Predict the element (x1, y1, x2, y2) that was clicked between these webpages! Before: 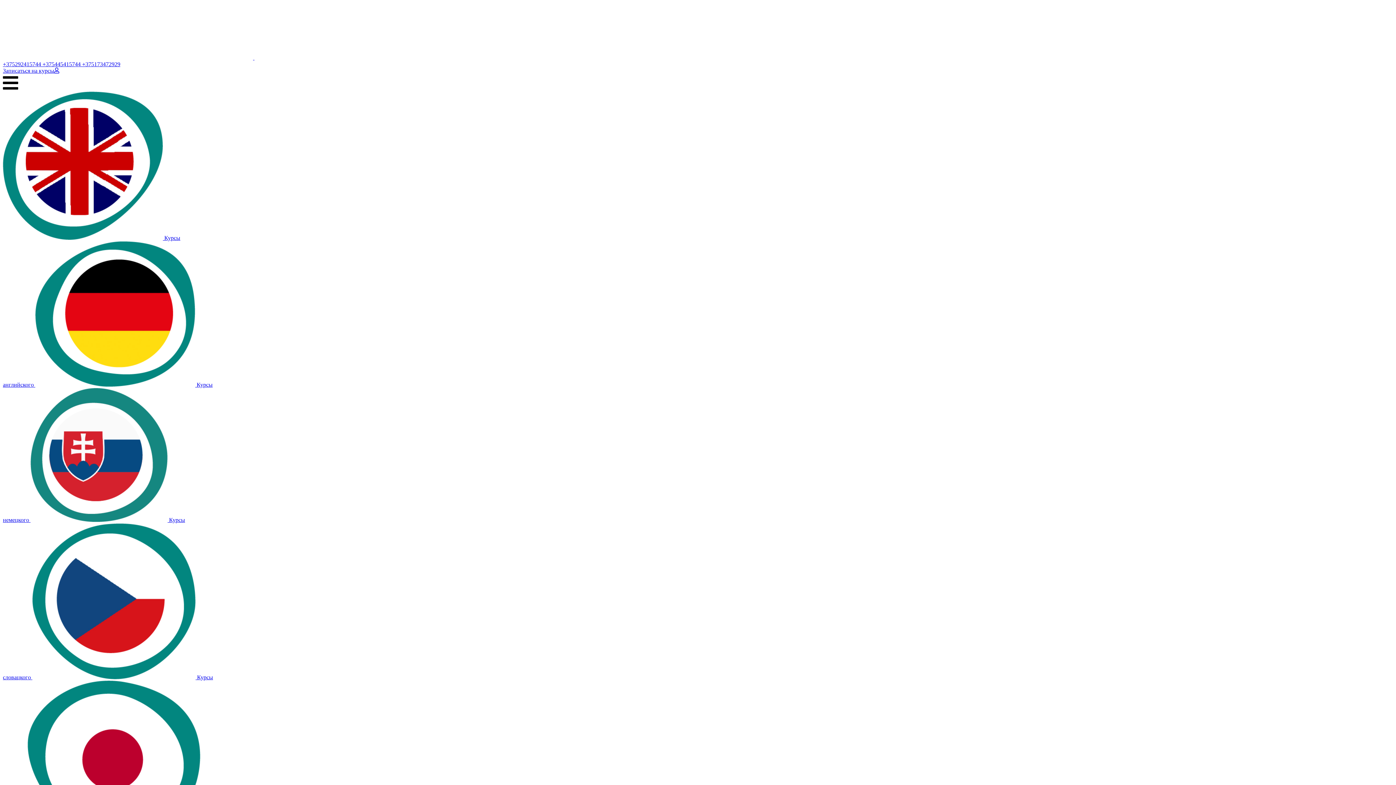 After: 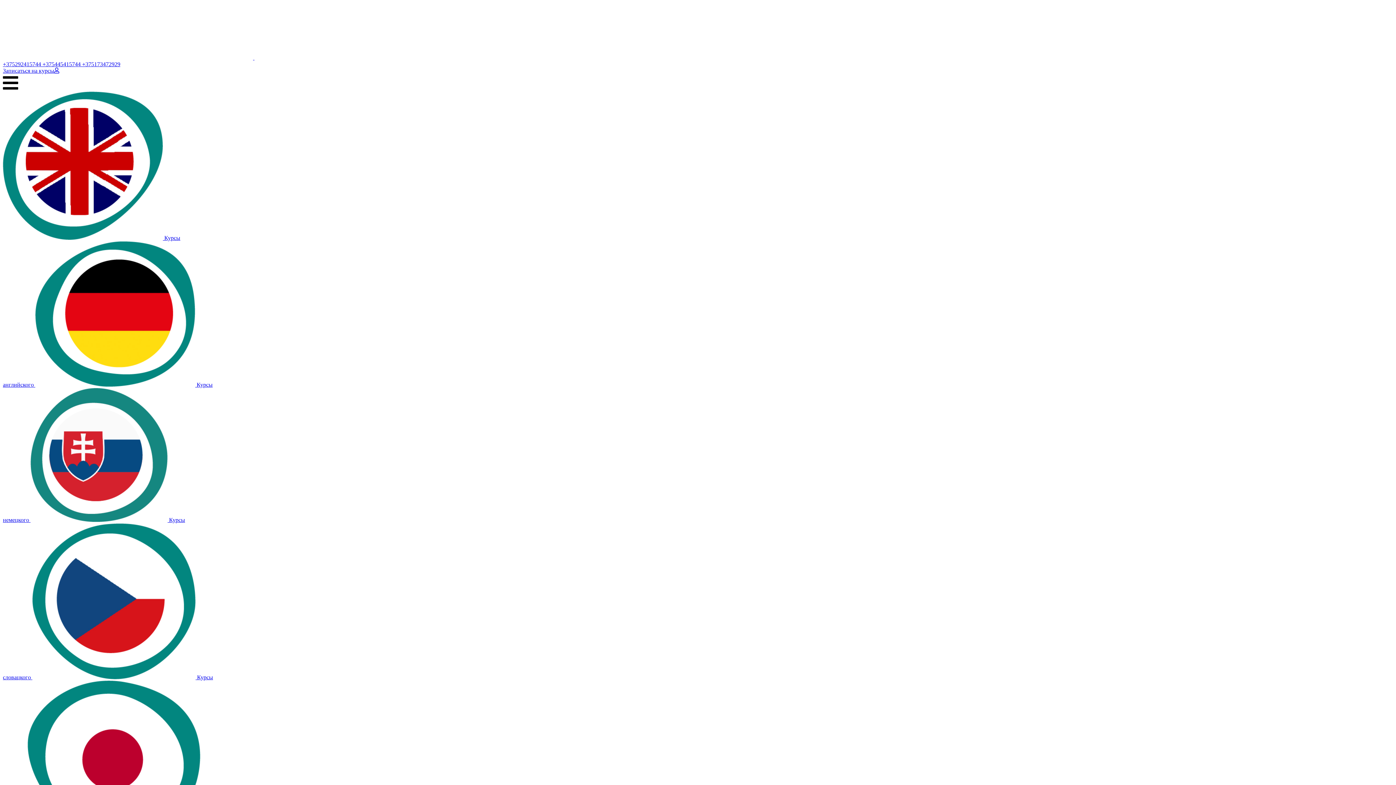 Action: bbox: (82, 61, 120, 67) label: +375173472929